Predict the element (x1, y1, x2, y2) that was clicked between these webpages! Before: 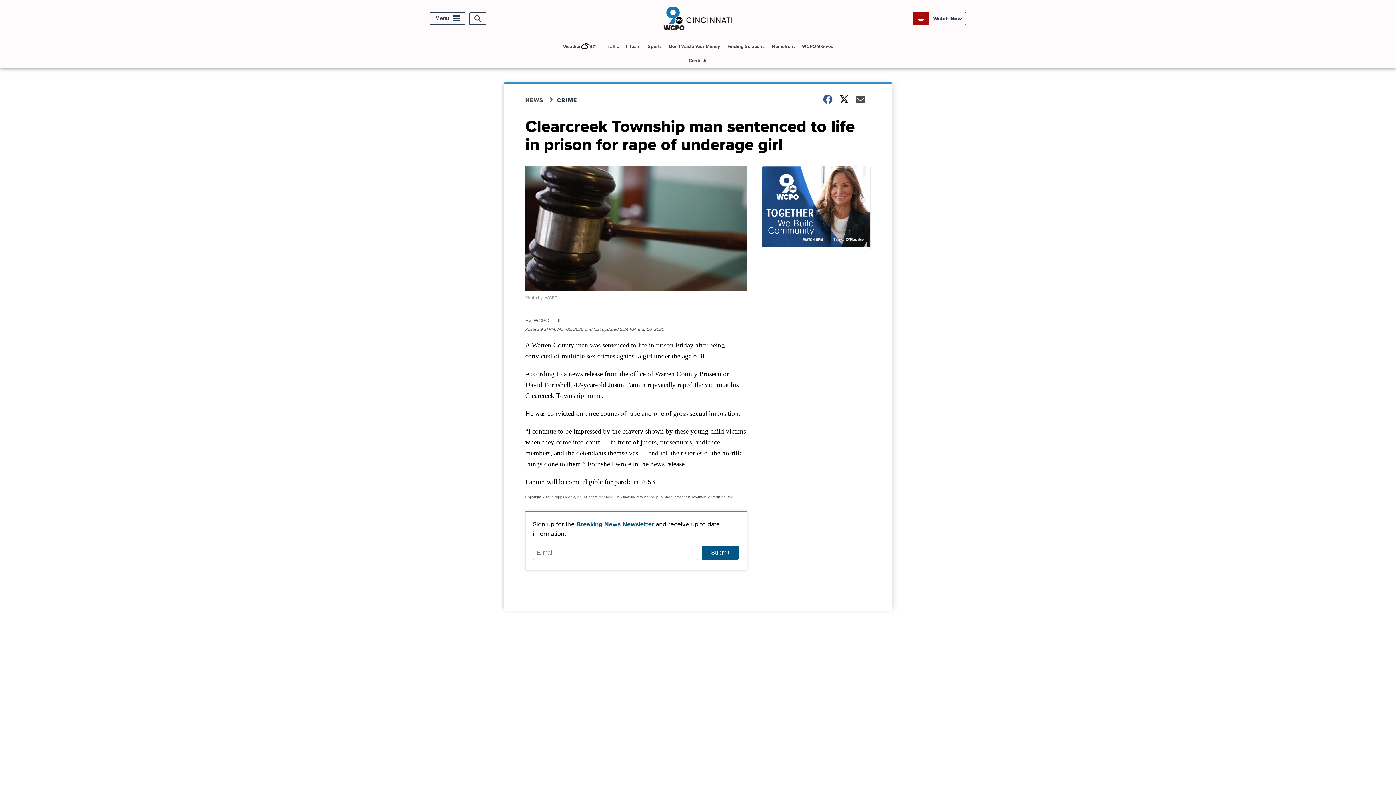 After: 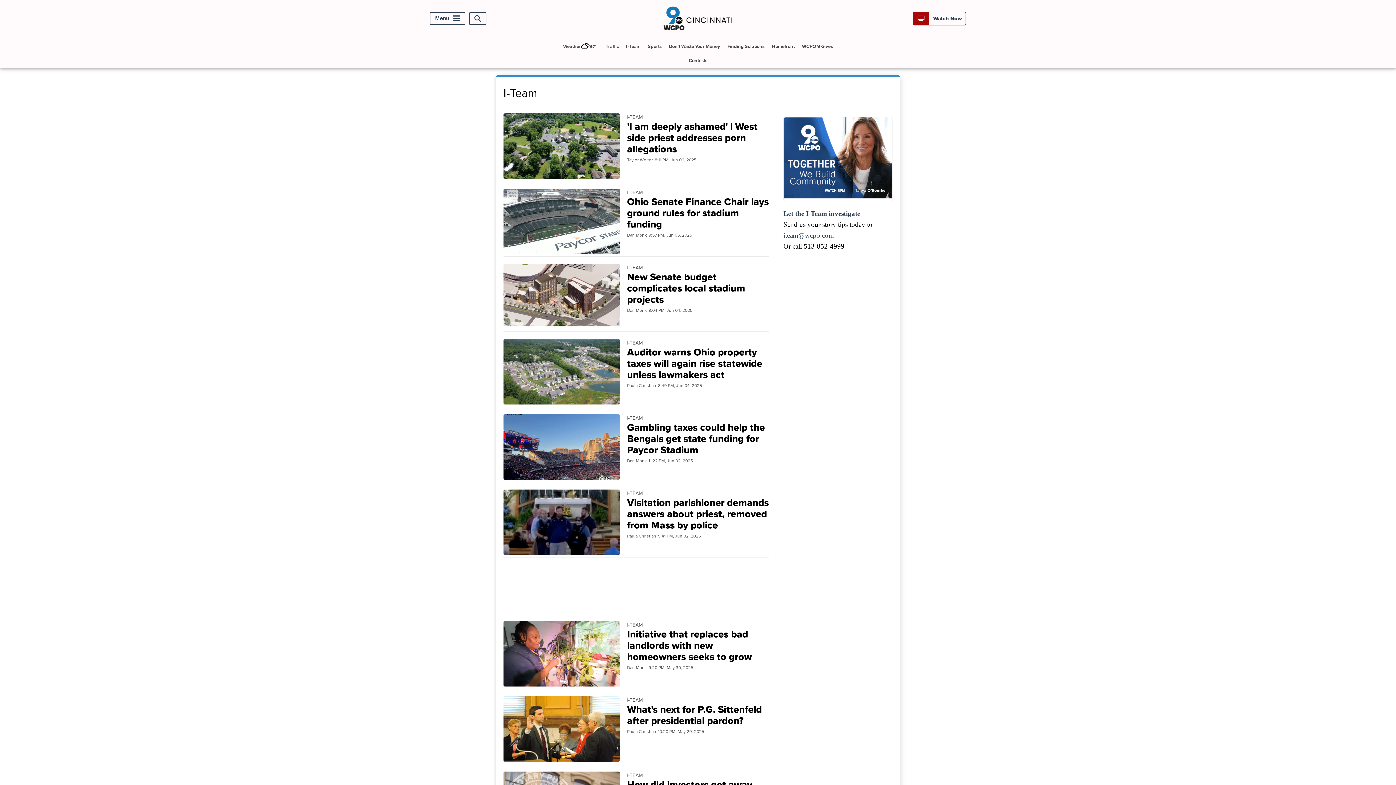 Action: bbox: (623, 39, 643, 53) label: I-Team